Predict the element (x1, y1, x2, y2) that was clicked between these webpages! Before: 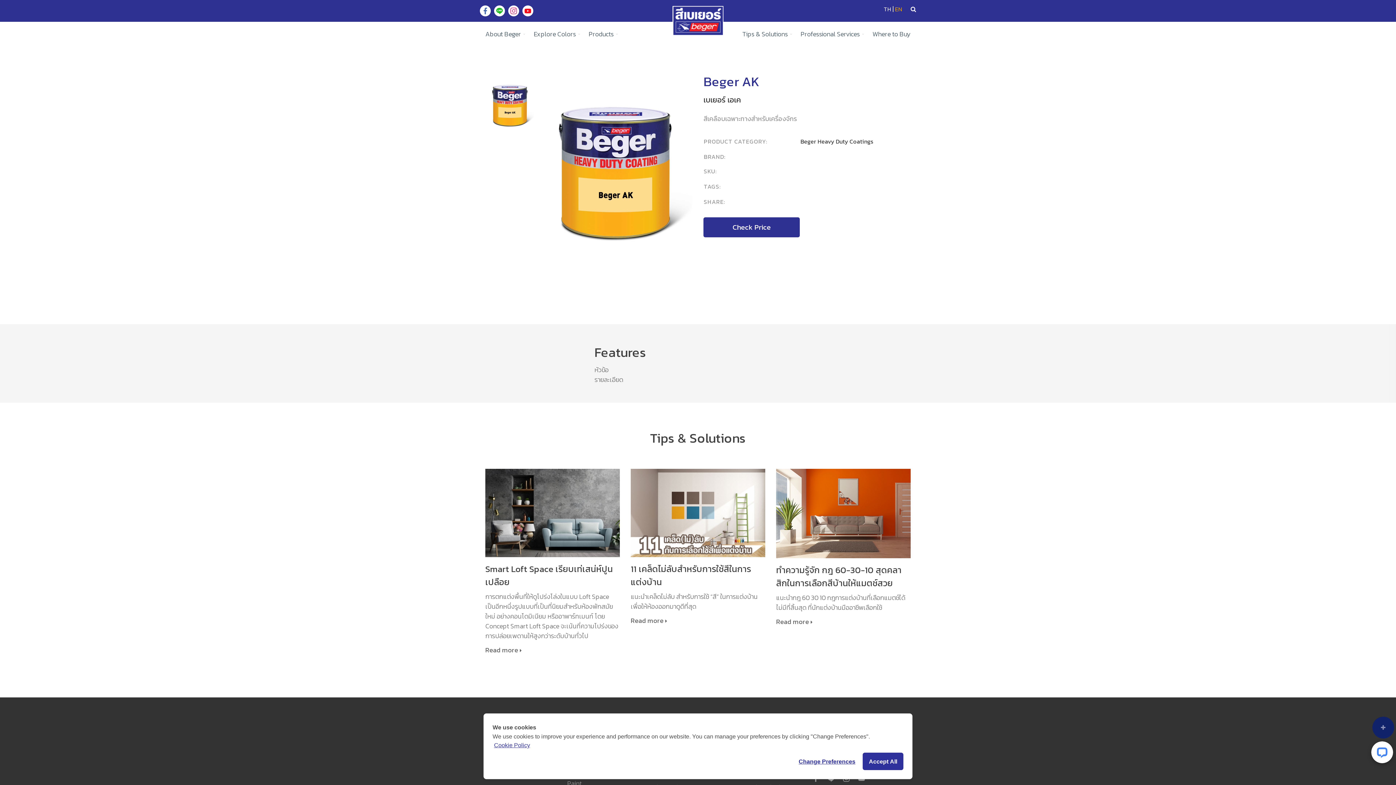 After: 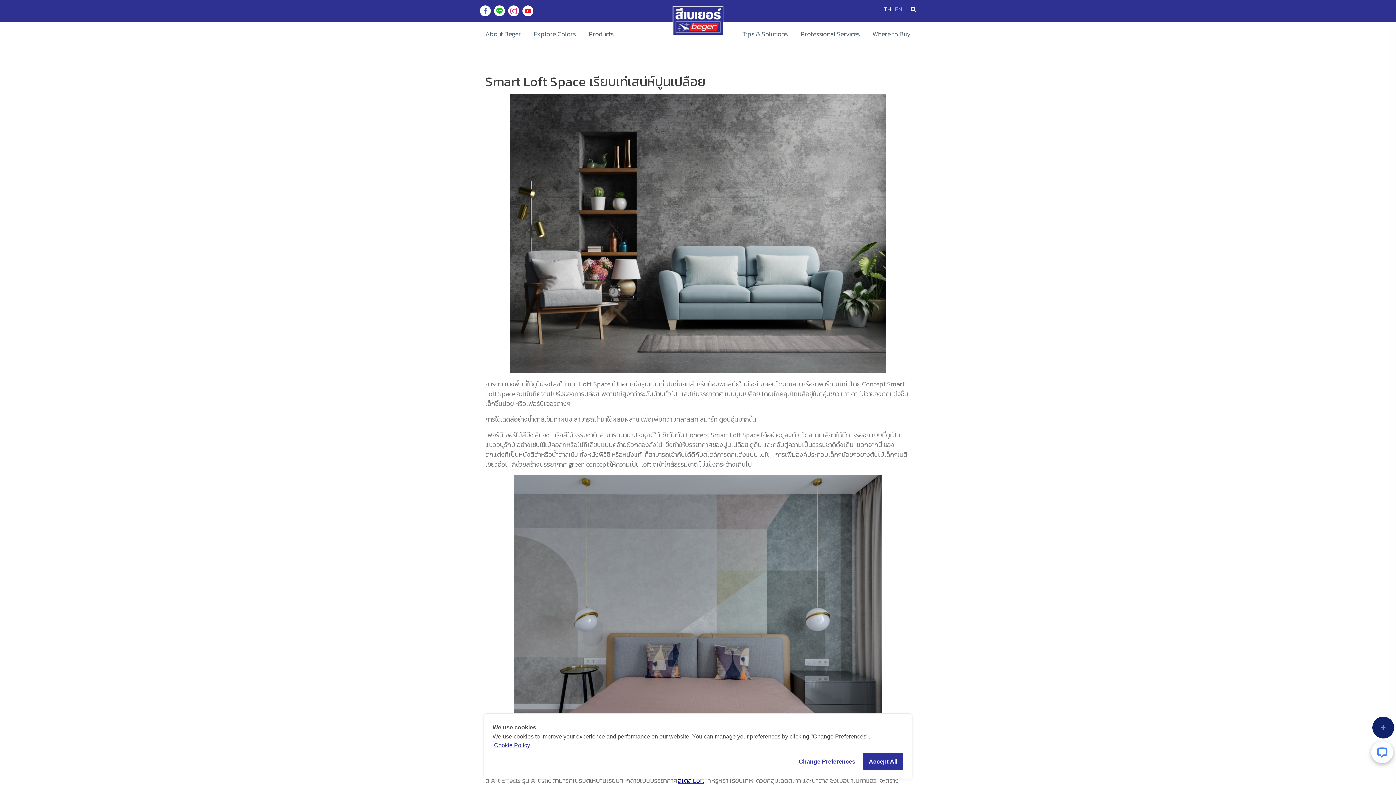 Action: bbox: (485, 562, 620, 588) label: Smart Loft Space เรียบเท่เสน่ห์ปูนเปลือย